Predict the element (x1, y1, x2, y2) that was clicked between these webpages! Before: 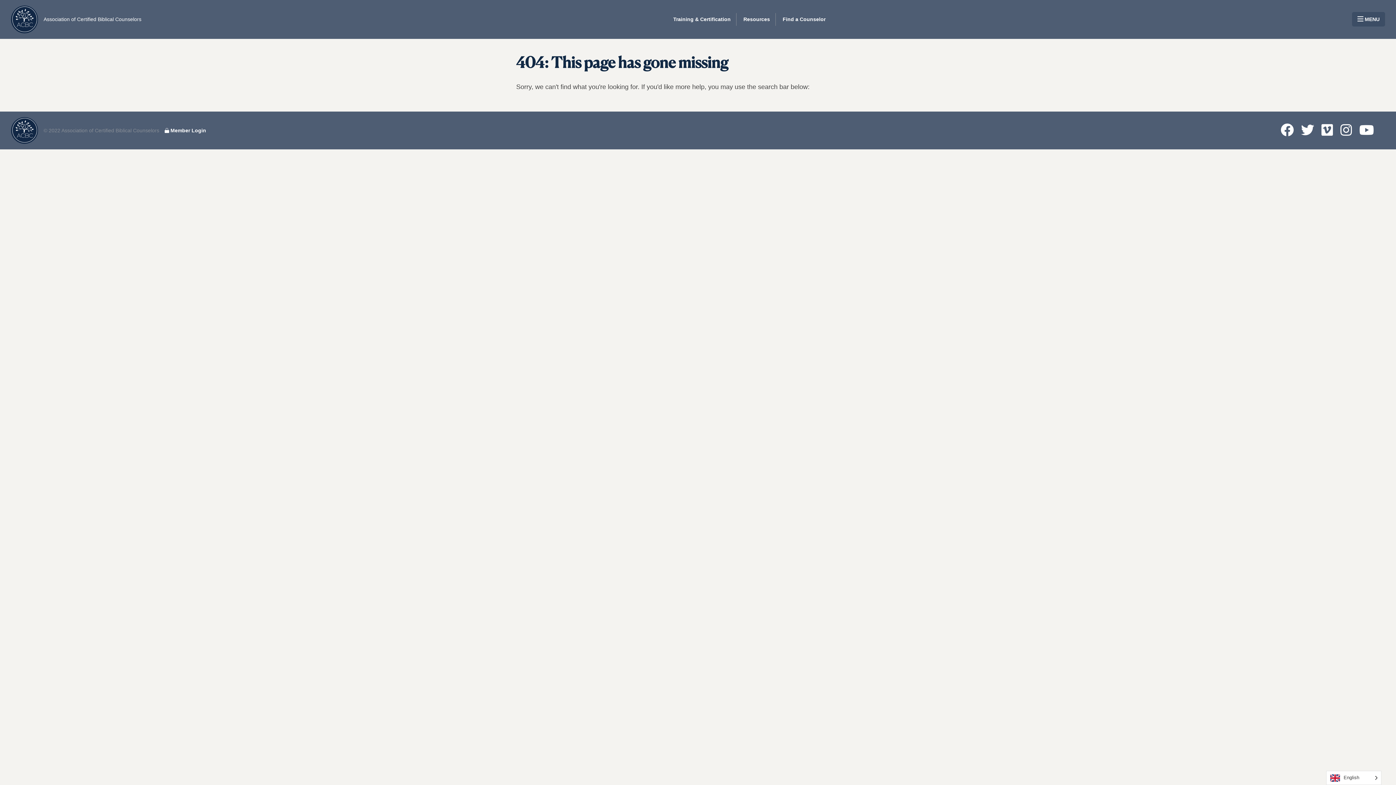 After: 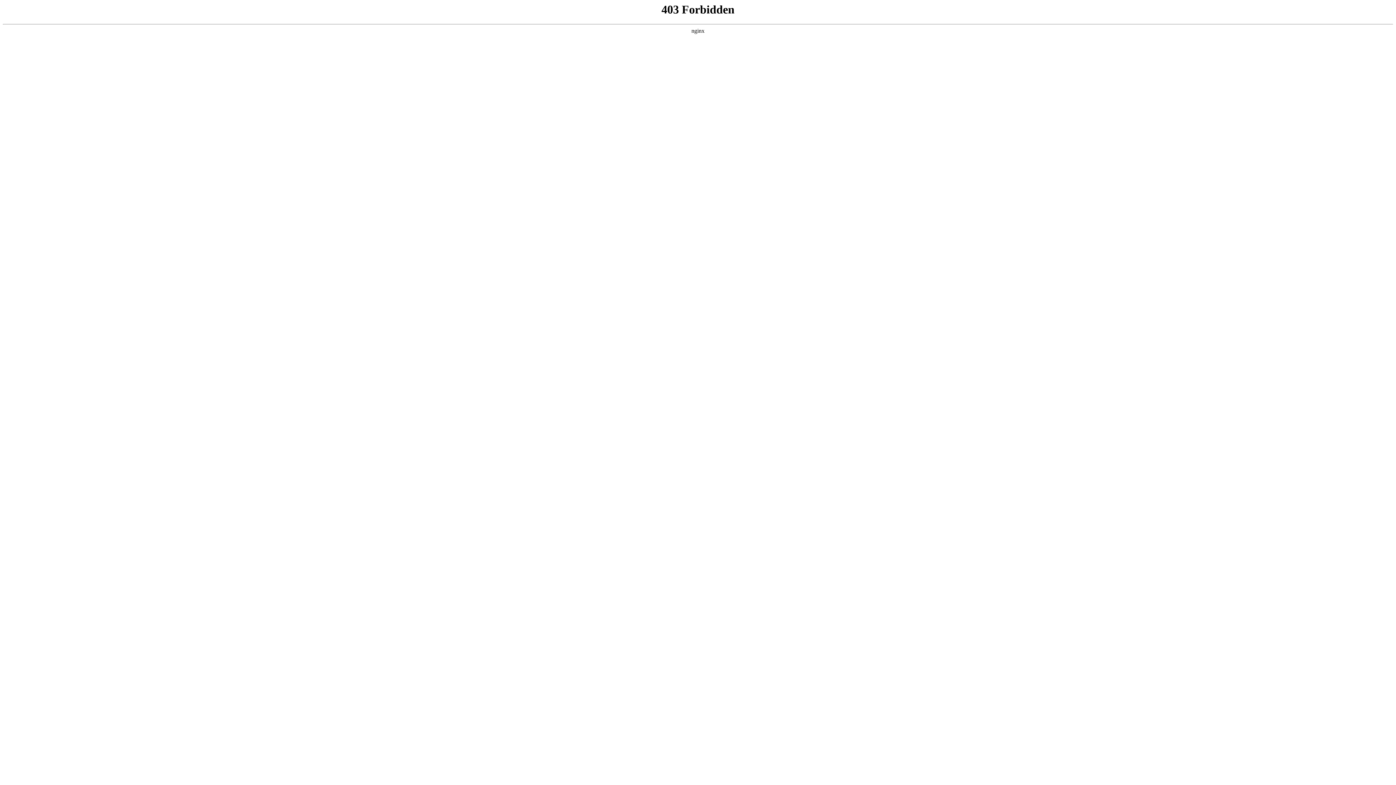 Action: bbox: (673, 14, 730, 23) label: Training & Certification